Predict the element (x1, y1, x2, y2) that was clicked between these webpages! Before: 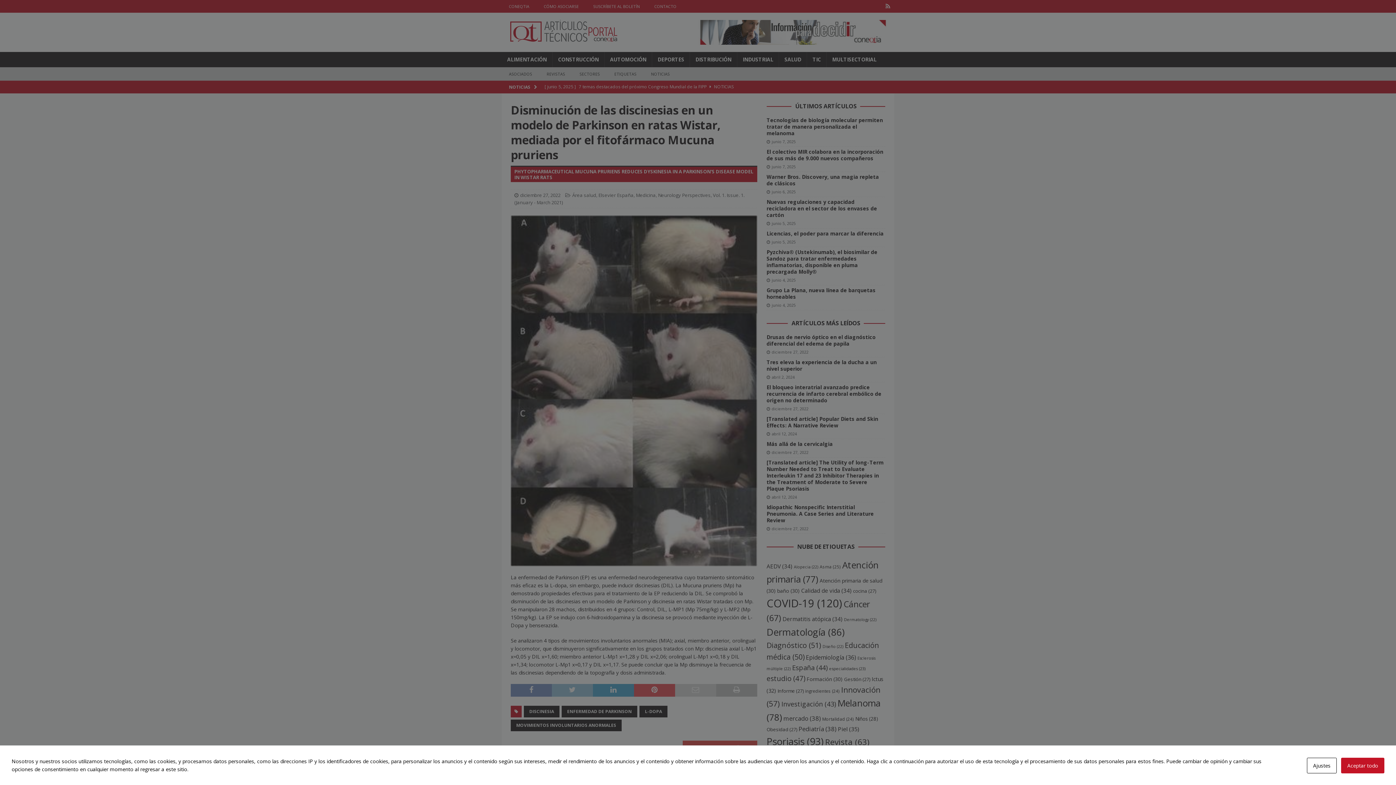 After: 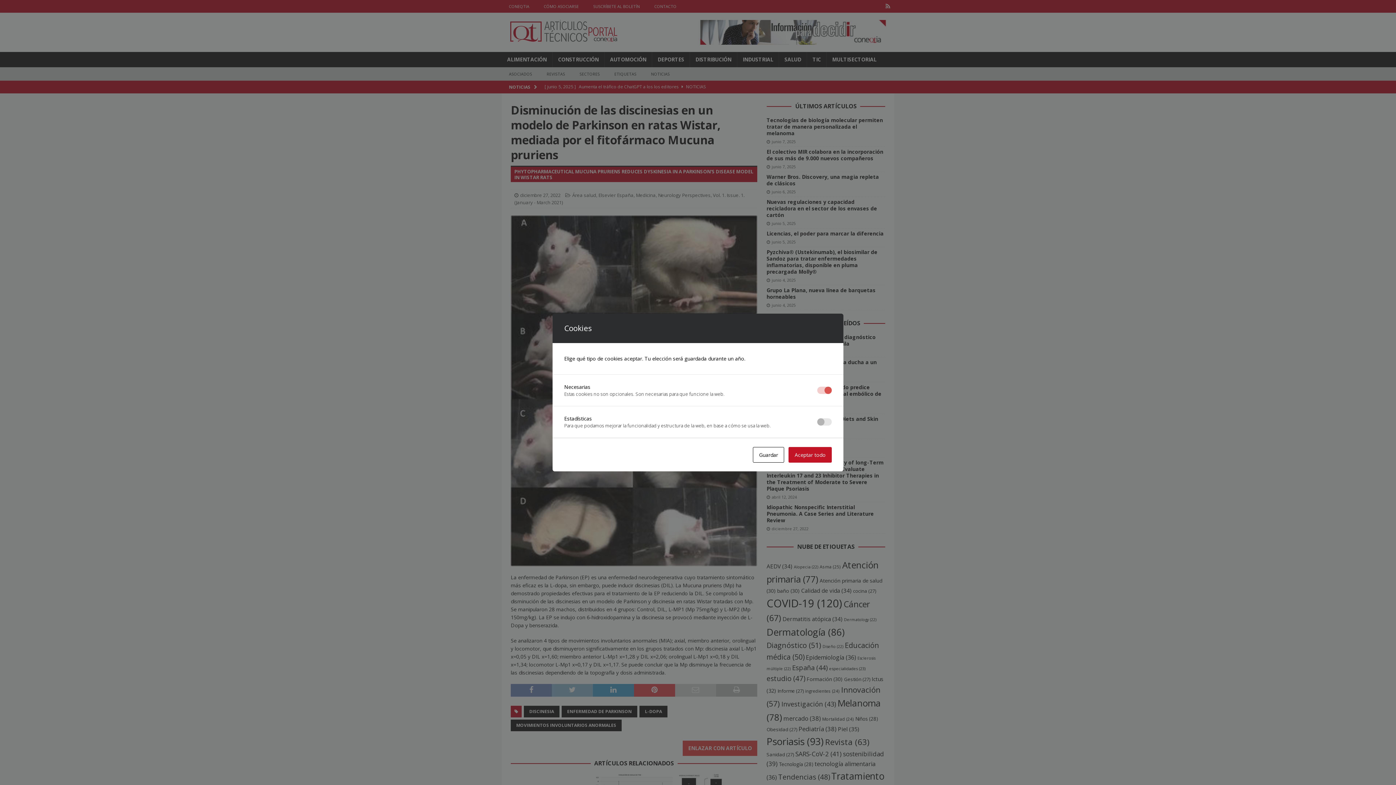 Action: label: Ajustes bbox: (1307, 758, 1337, 773)